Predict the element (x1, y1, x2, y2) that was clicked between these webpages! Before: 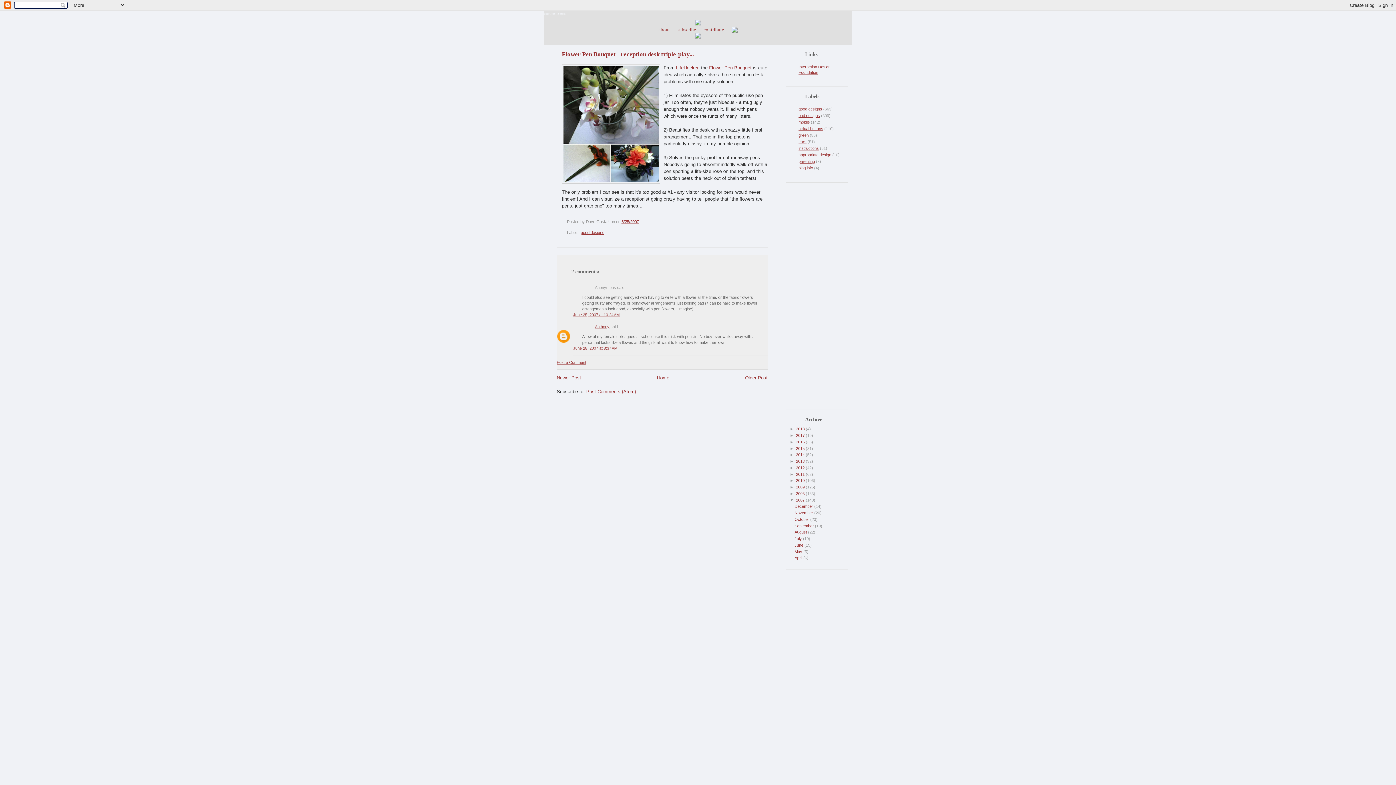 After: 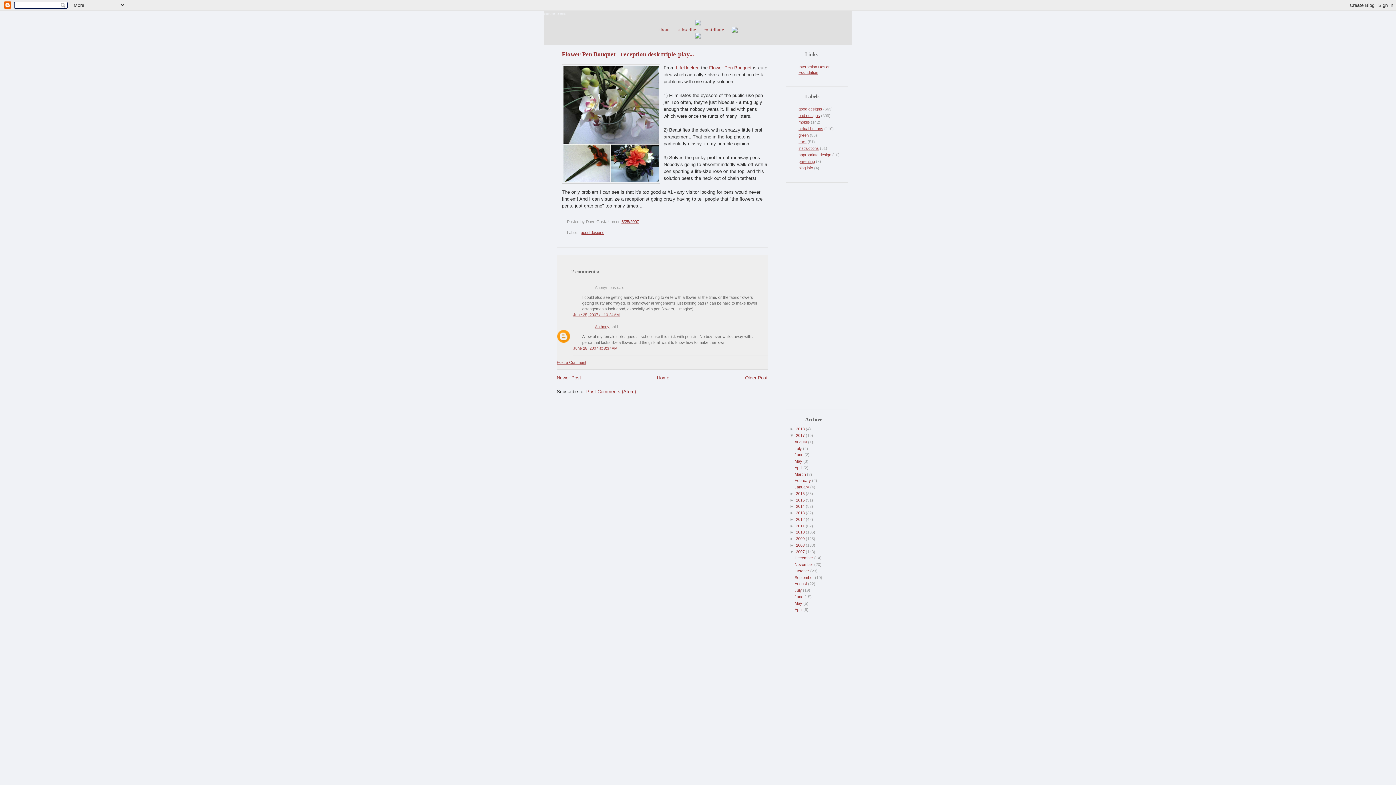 Action: label: ►   bbox: (790, 433, 796, 437)